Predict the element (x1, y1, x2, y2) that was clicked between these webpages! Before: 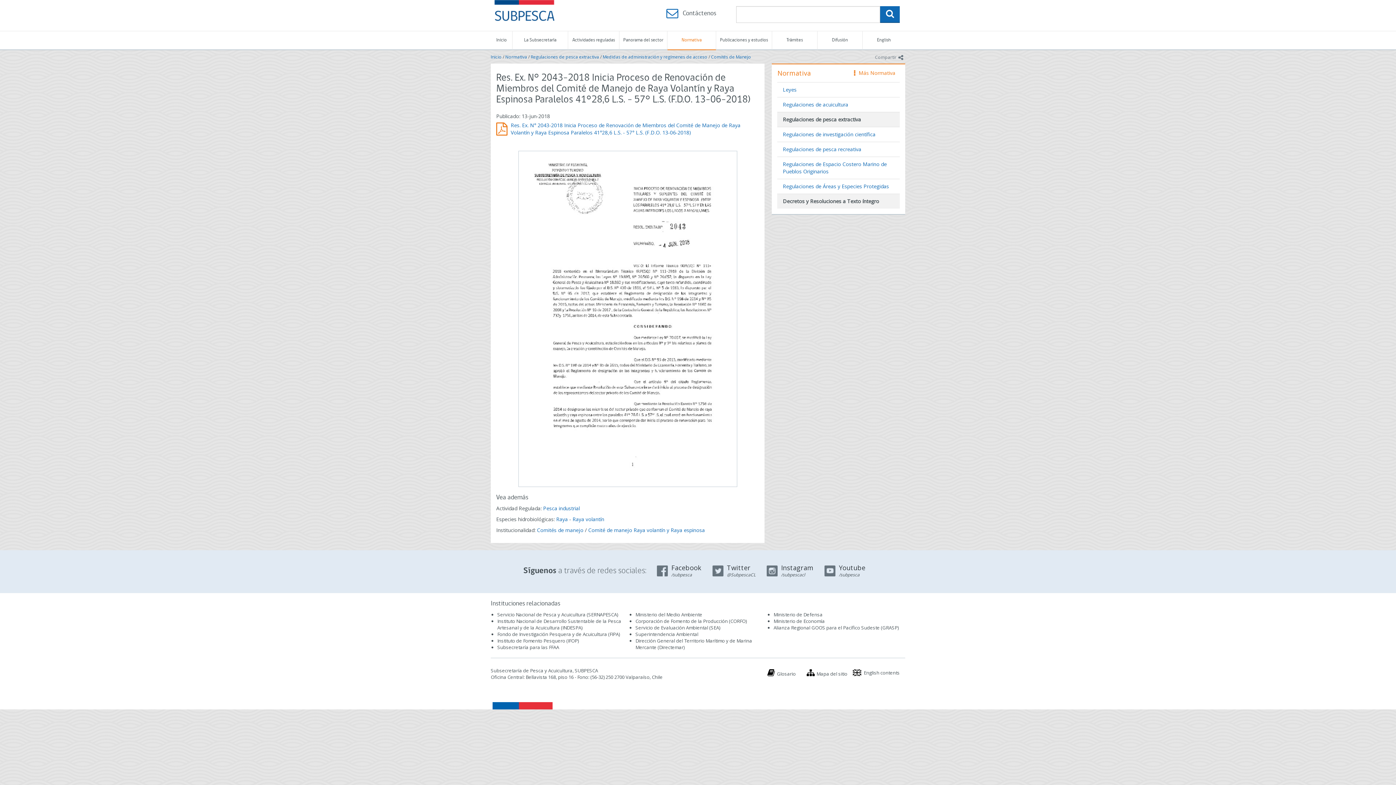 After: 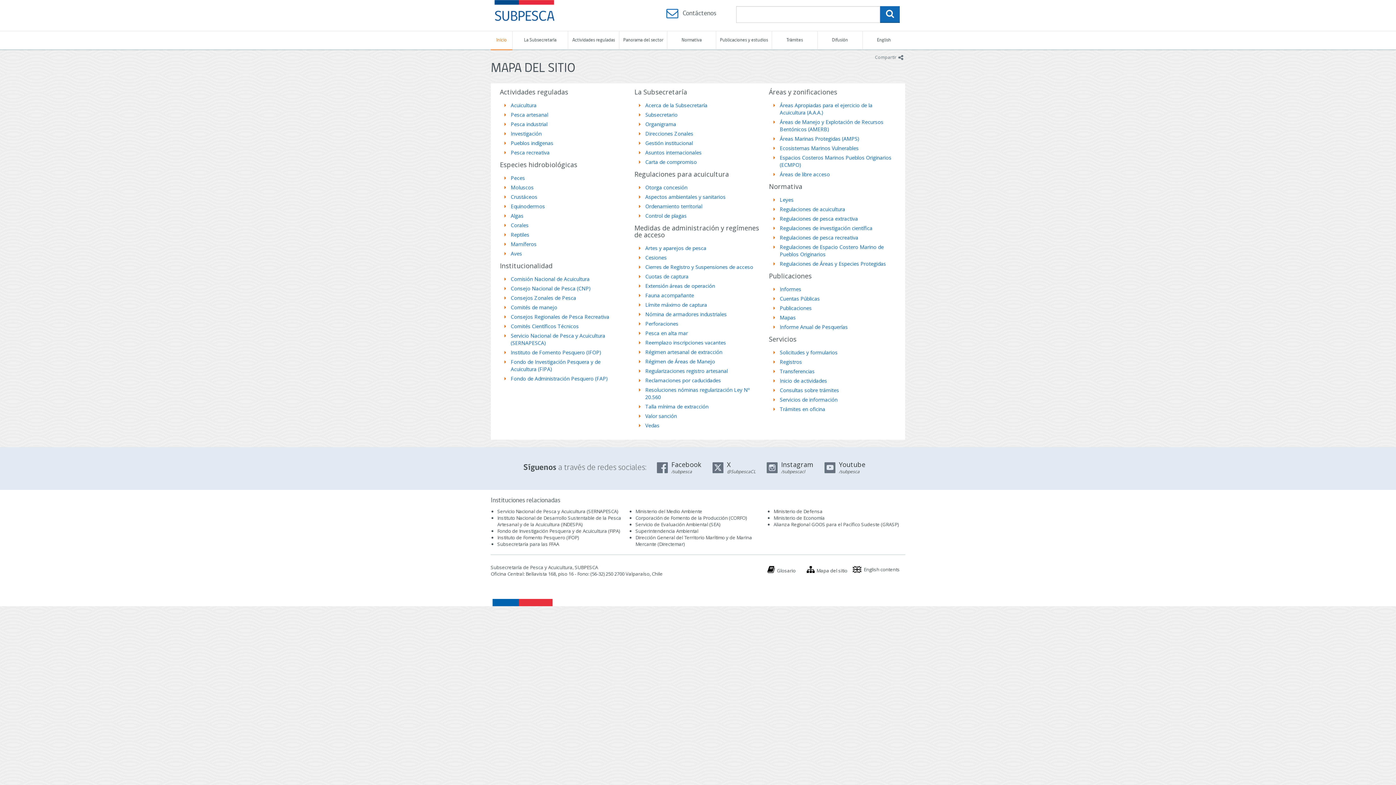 Action: bbox: (801, 664, 853, 683) label: Mapa del sitio